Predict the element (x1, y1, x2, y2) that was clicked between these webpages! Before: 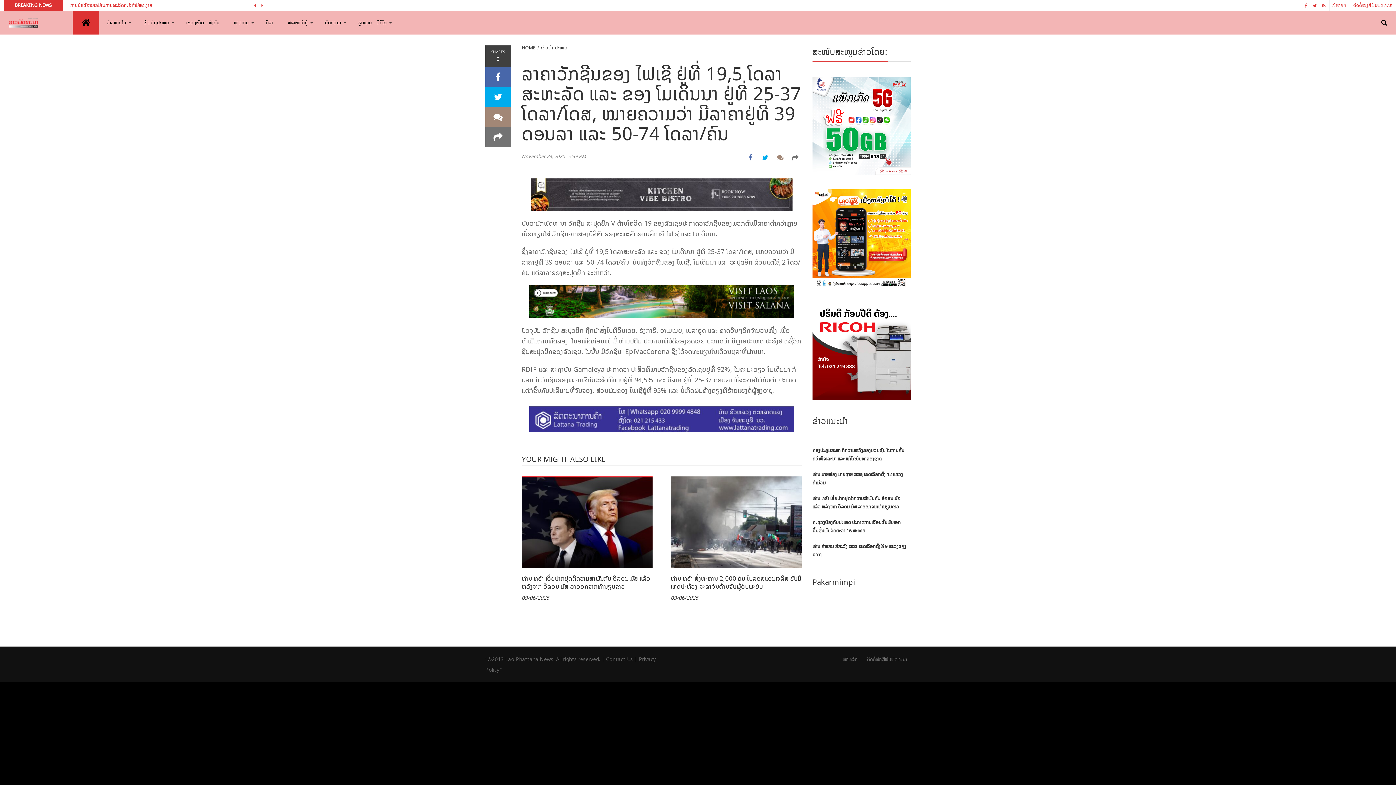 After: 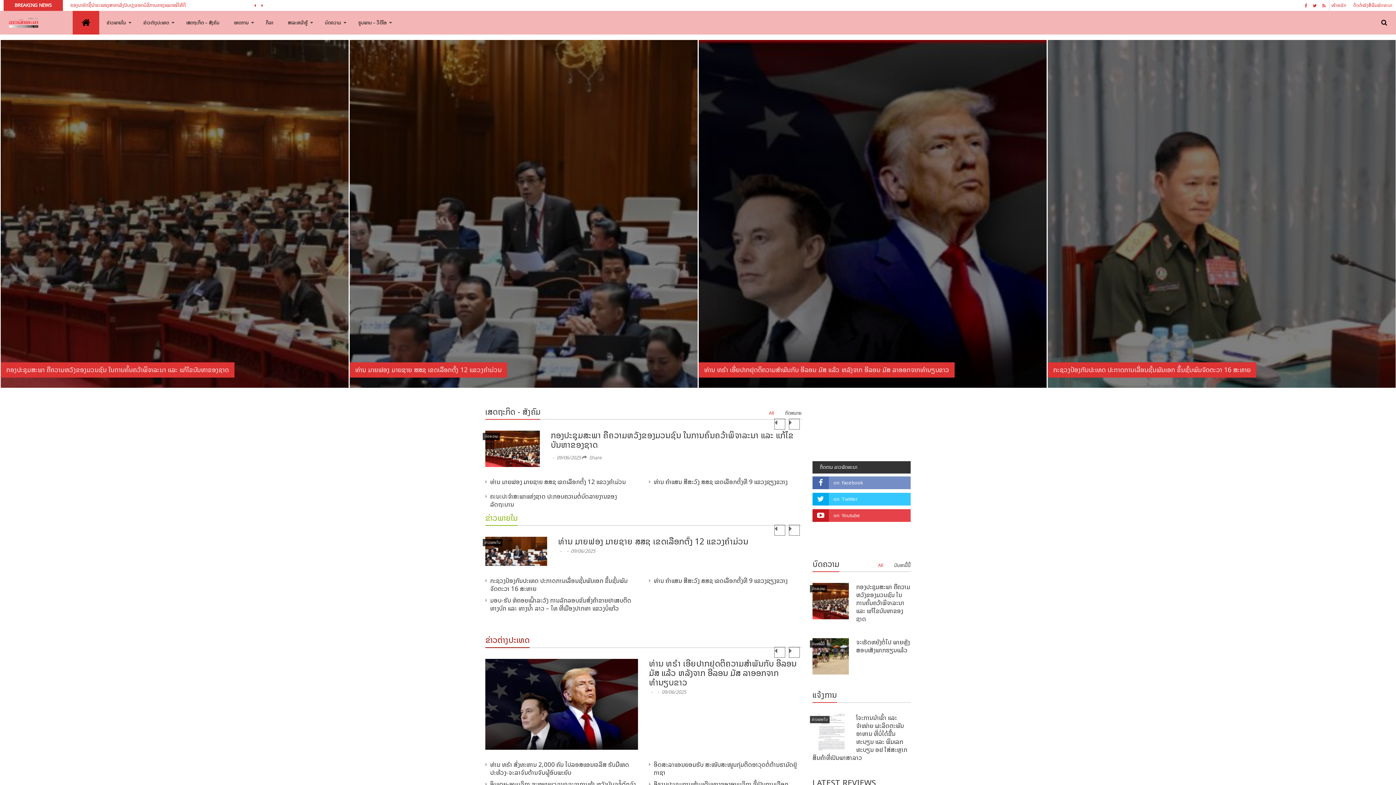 Action: bbox: (842, 656, 857, 663) label: ໜ້າຫລັກ